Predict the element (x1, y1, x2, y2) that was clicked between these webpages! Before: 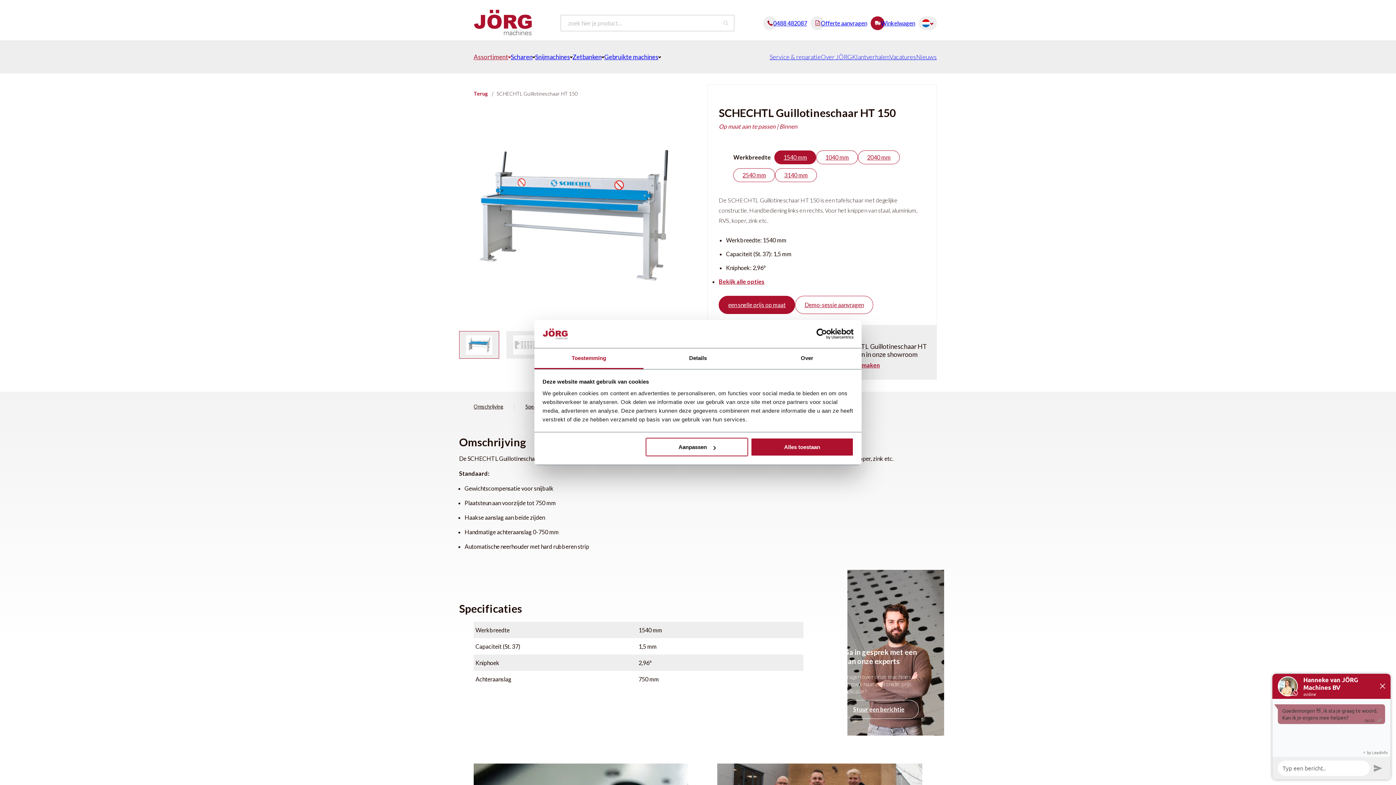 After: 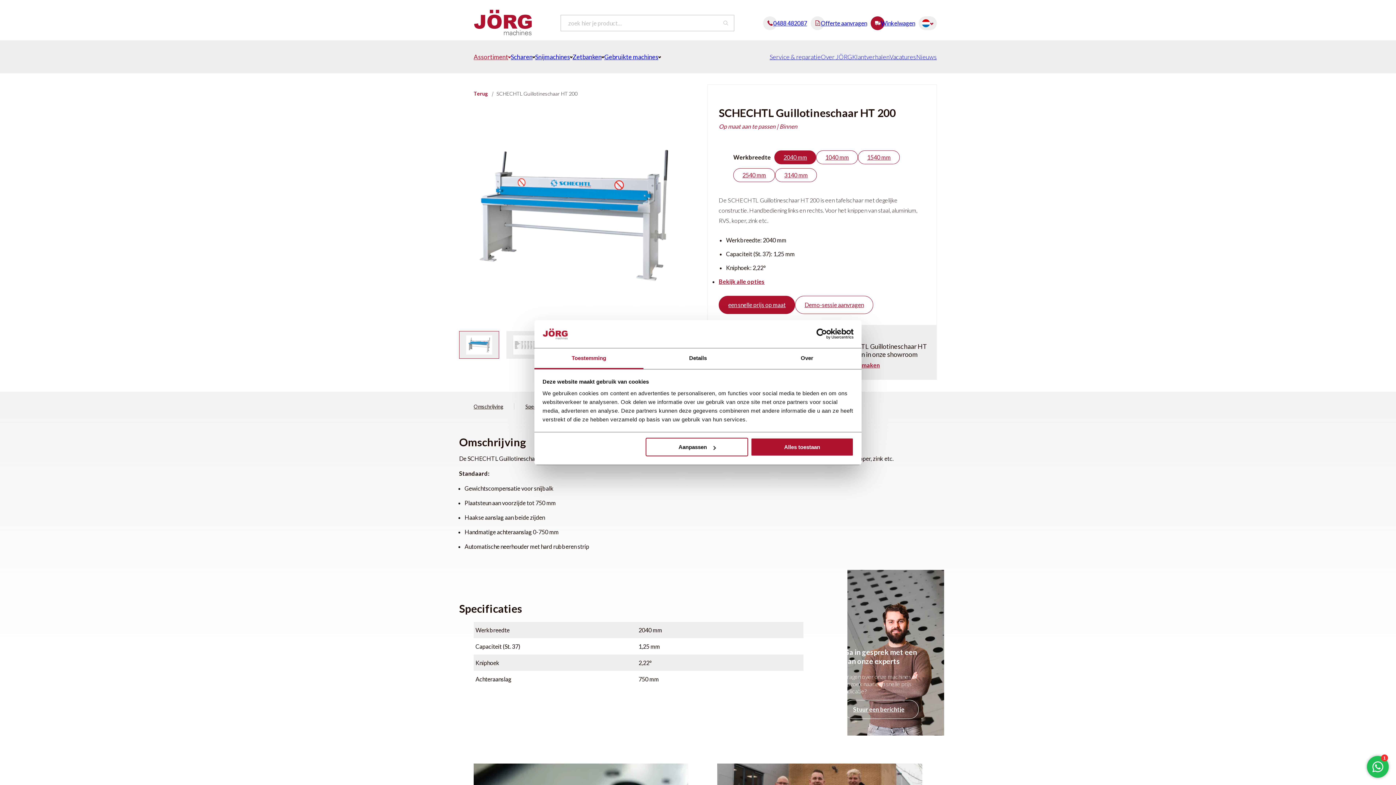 Action: bbox: (858, 150, 900, 164) label: 2040 mm